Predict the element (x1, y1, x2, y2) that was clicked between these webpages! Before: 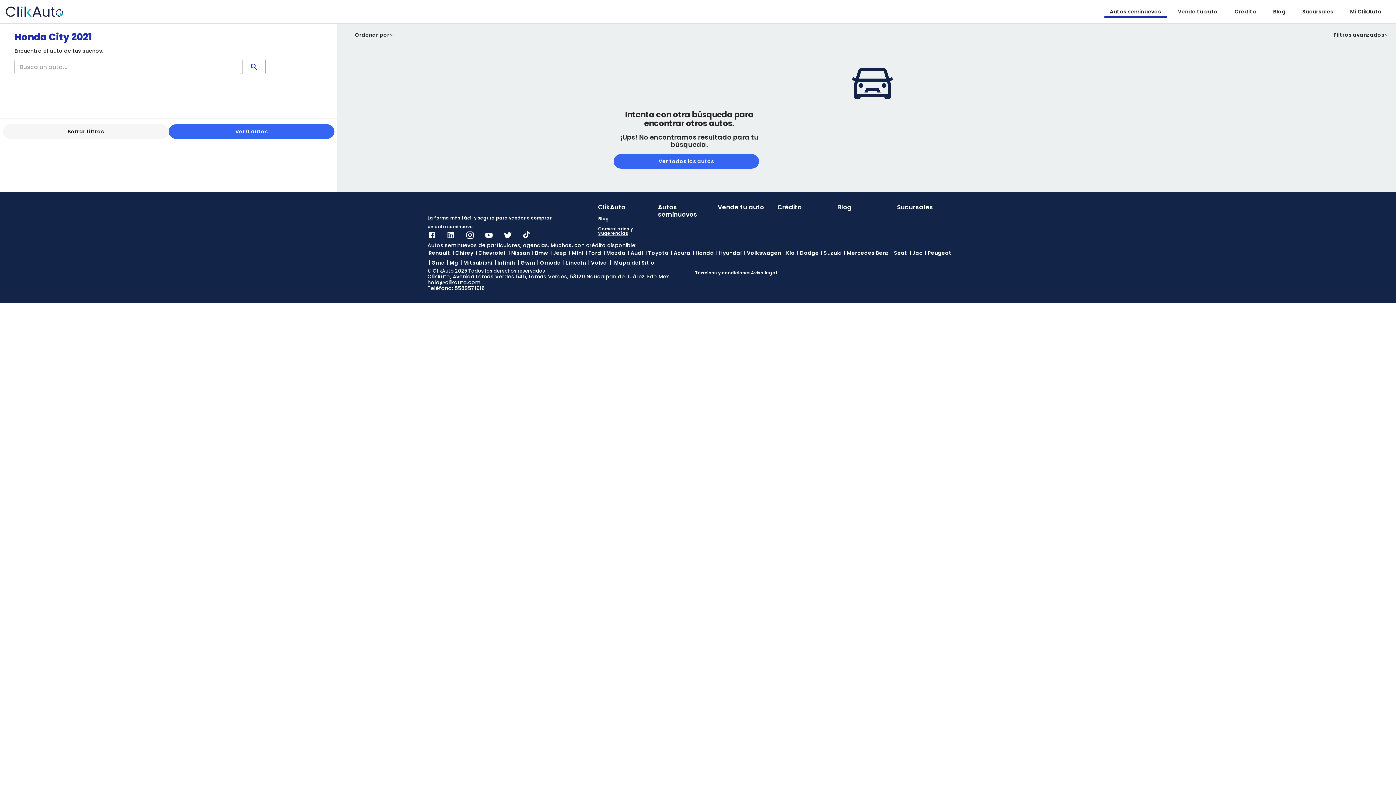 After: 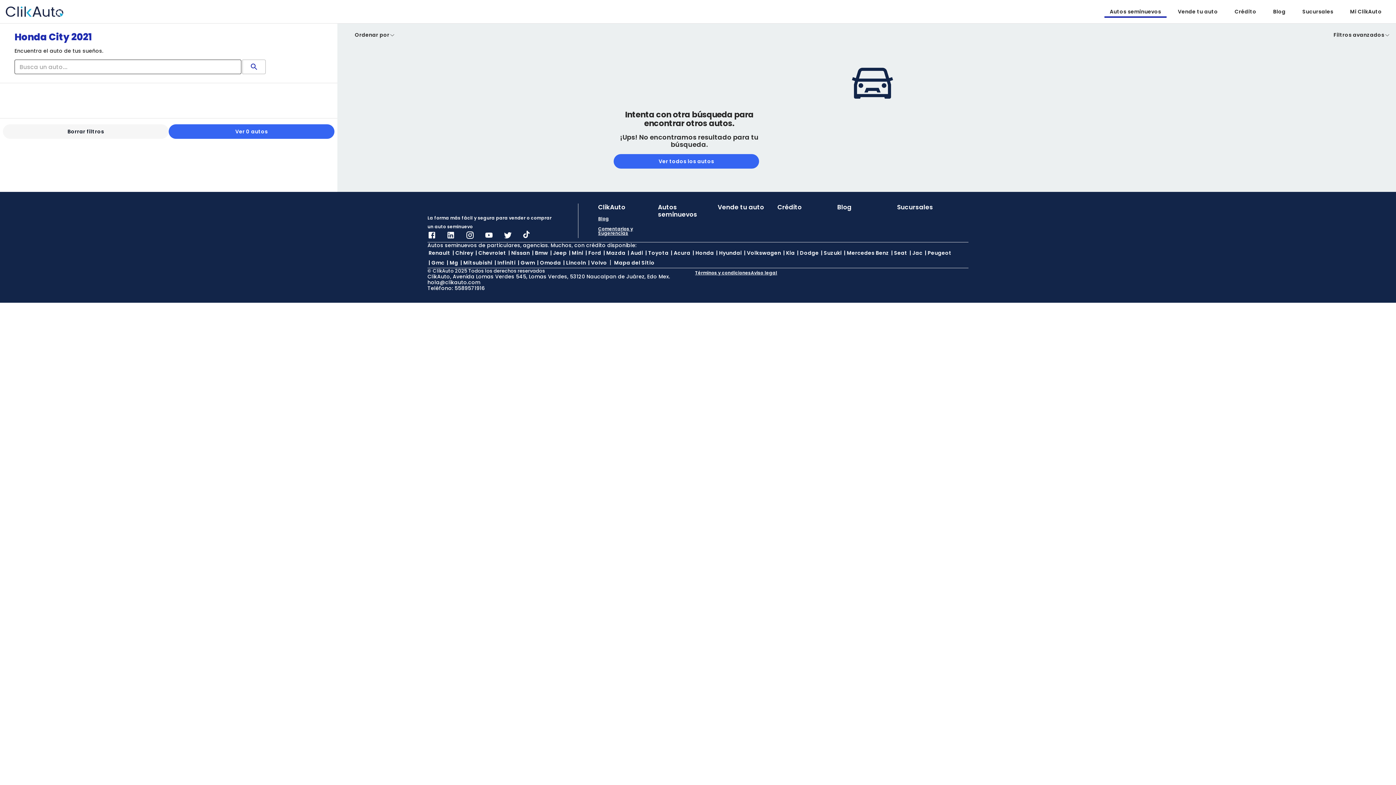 Action: label: Teléfono: 5589571916 bbox: (427, 285, 695, 291)